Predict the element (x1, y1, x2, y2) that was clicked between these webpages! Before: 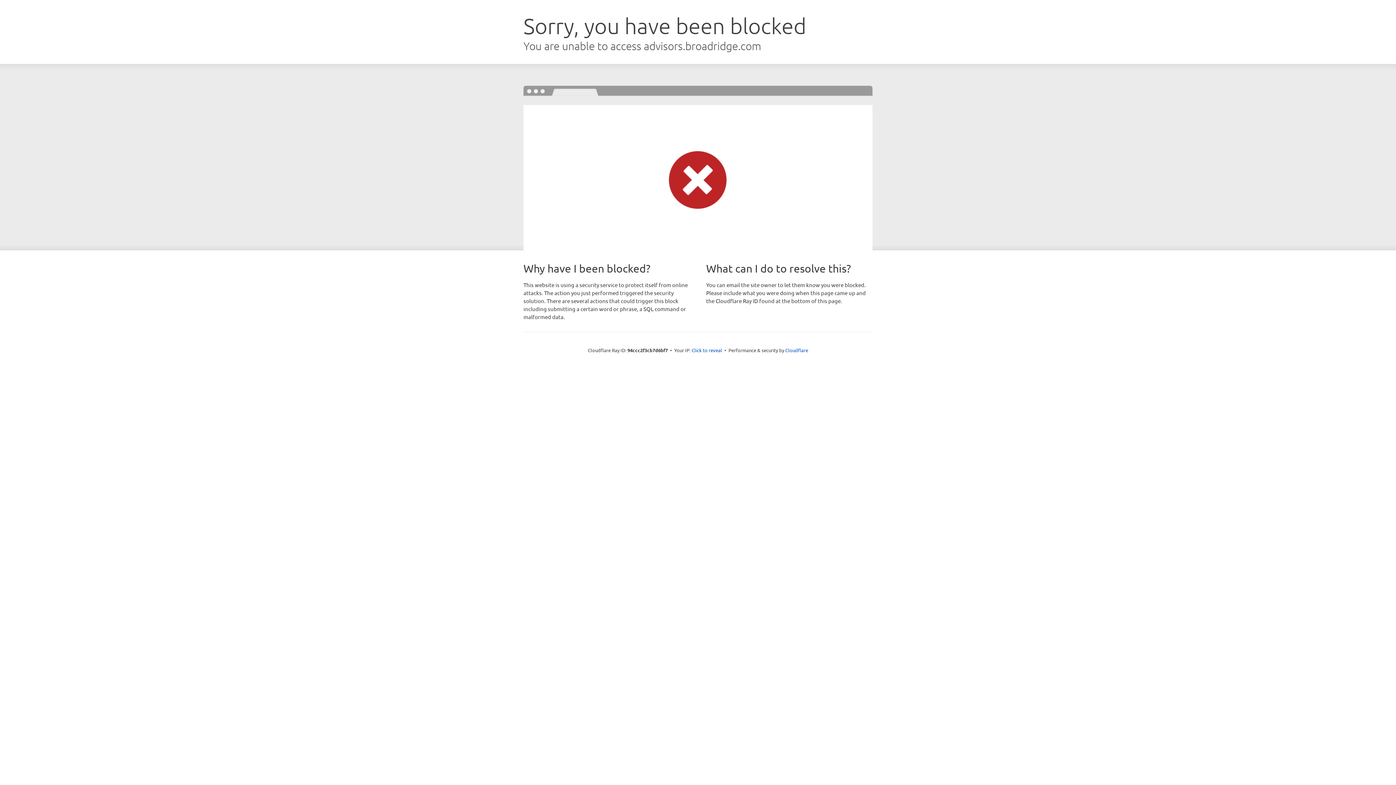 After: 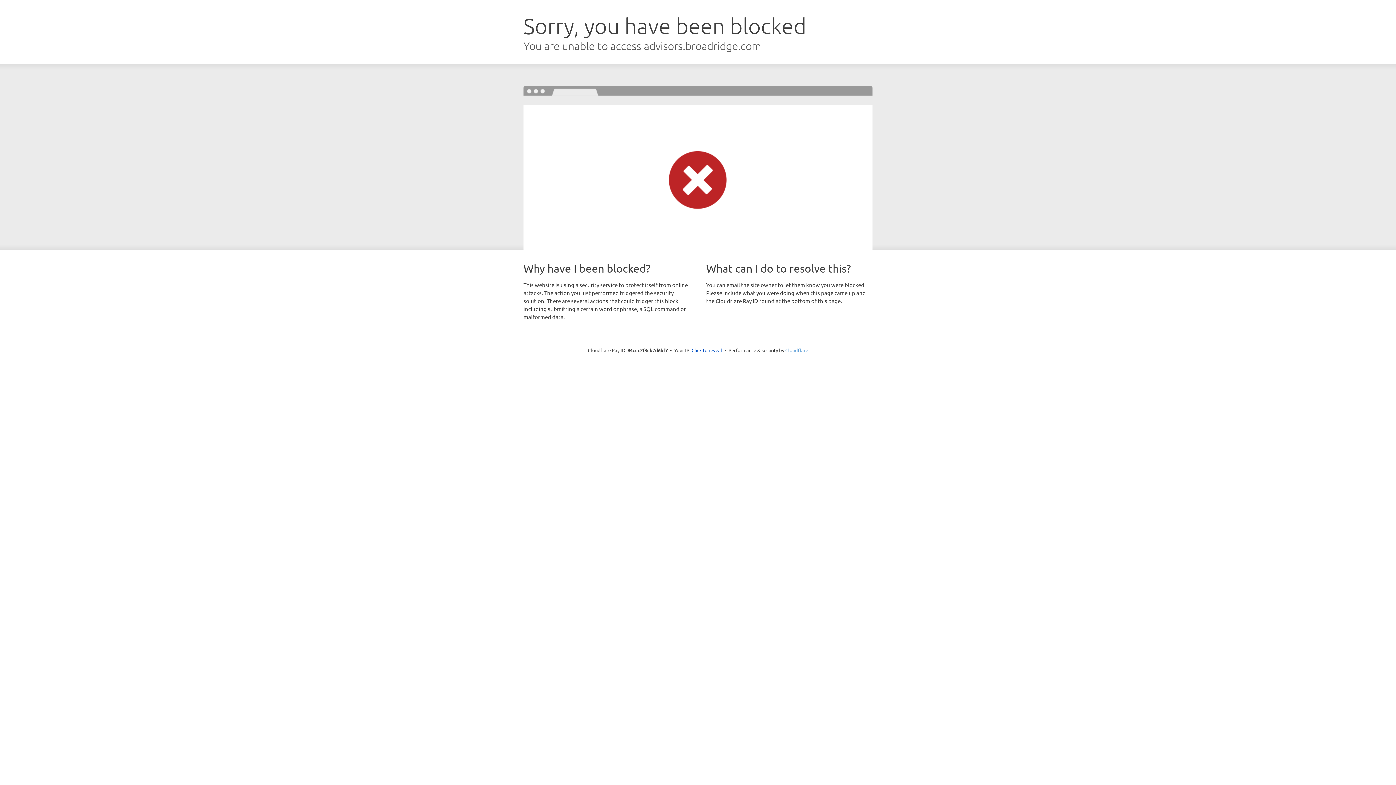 Action: label: Cloudflare bbox: (785, 347, 808, 353)